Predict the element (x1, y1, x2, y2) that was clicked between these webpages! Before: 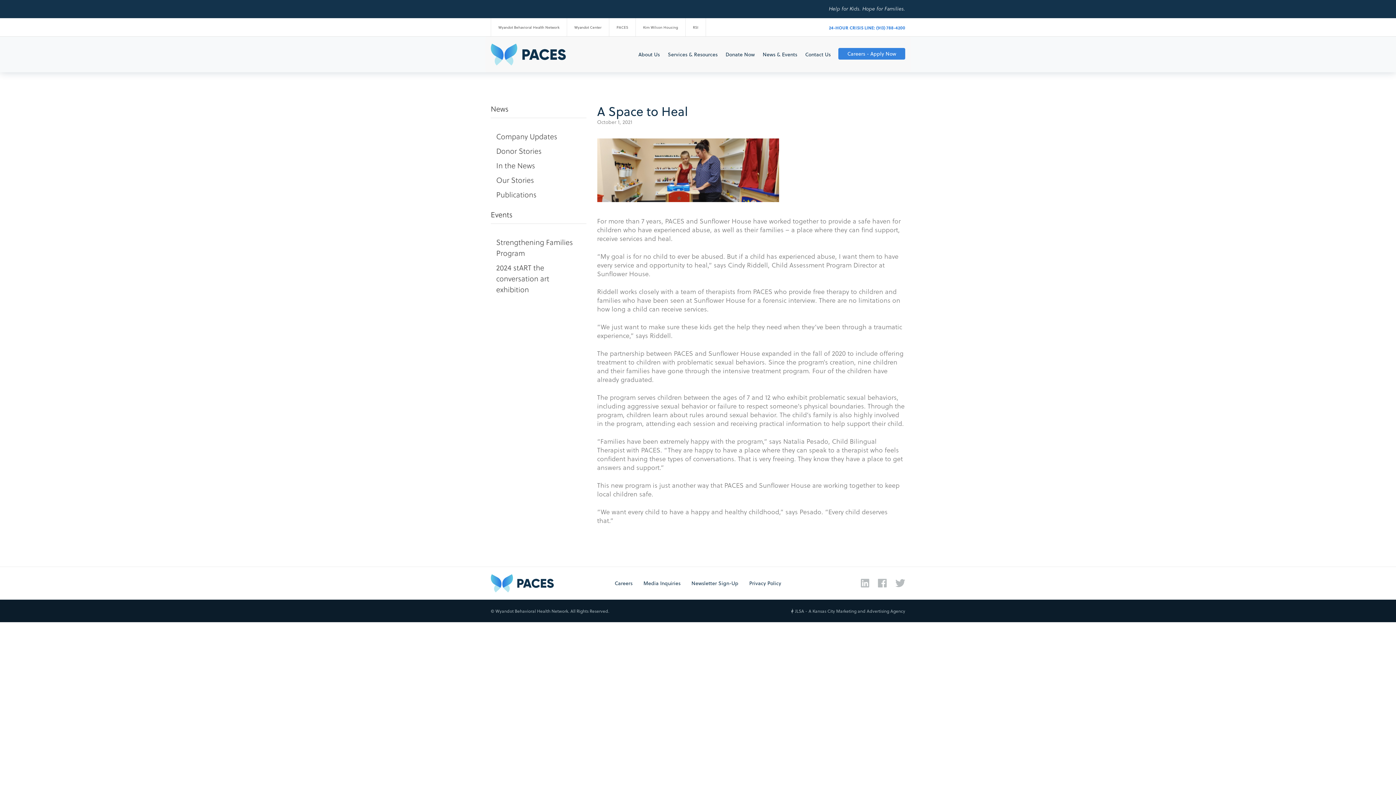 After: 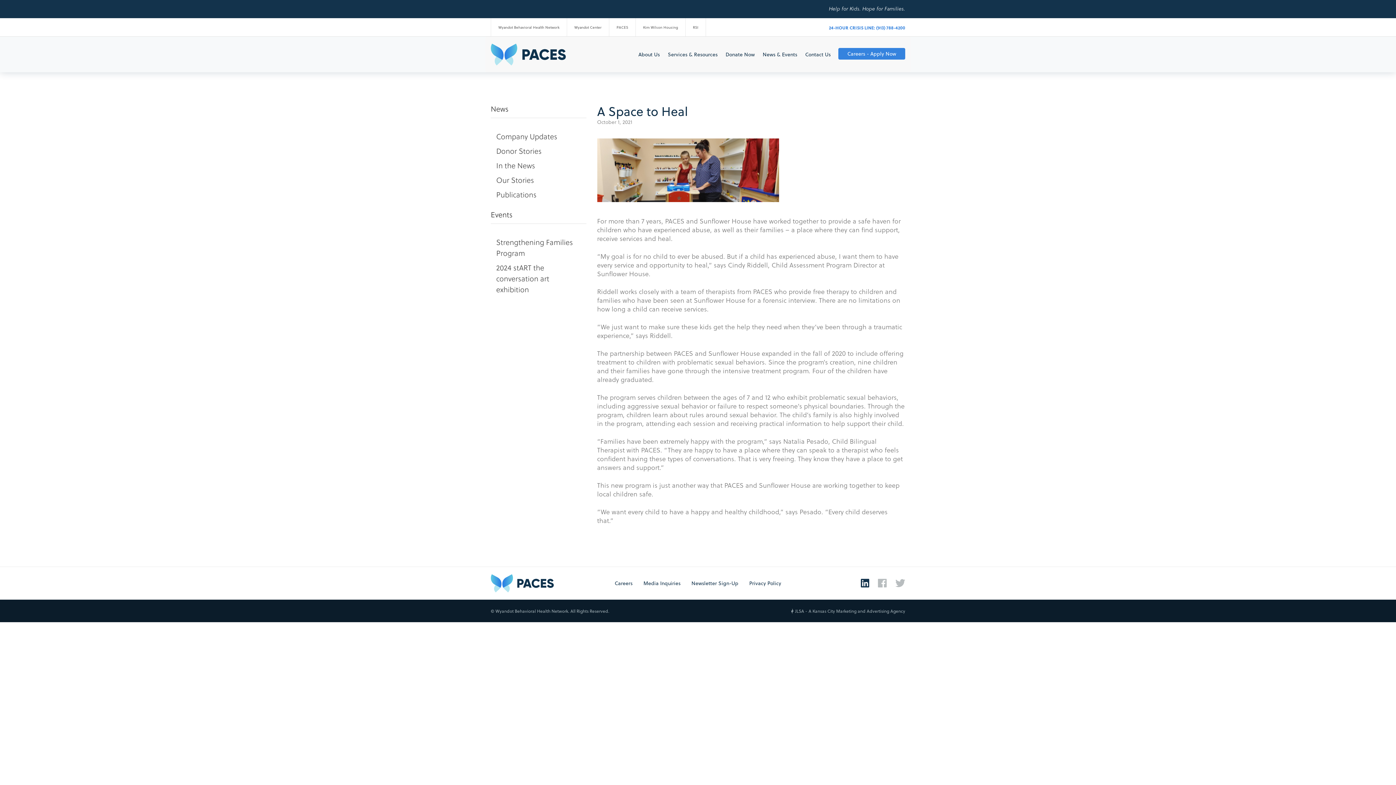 Action: bbox: (861, 575, 869, 590) label: Visit our LinkedIn